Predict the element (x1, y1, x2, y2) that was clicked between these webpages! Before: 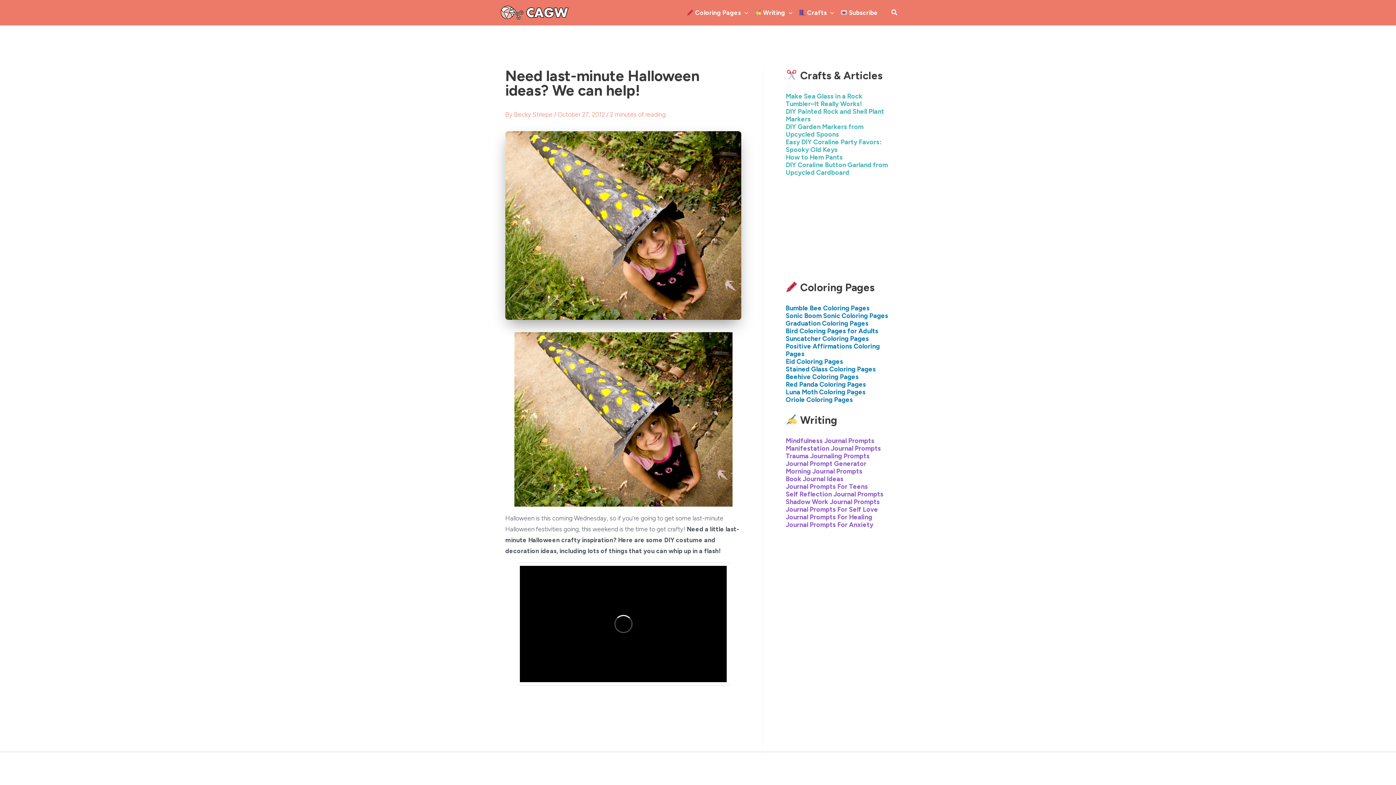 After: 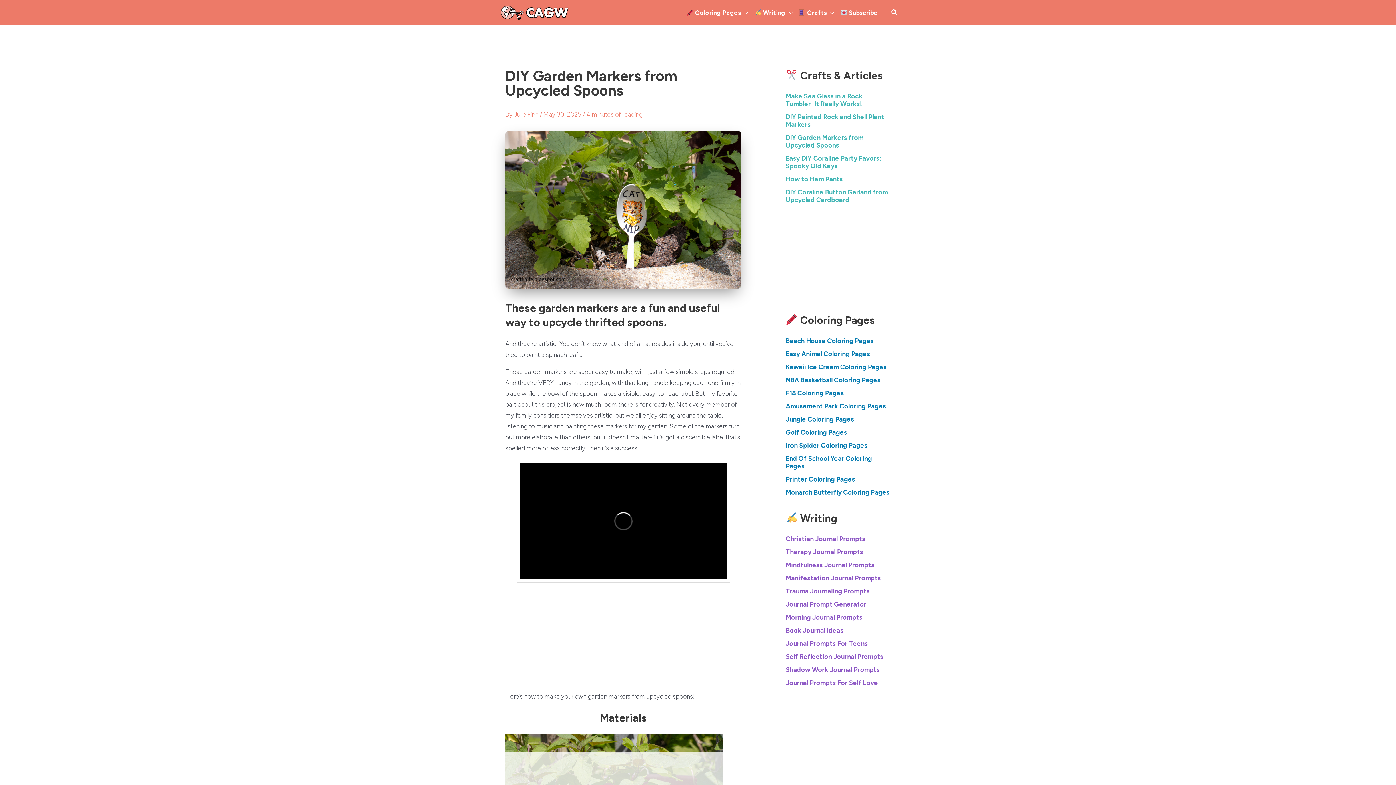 Action: label: DIY Garden Markers from Upcycled Spoons bbox: (785, 122, 863, 138)